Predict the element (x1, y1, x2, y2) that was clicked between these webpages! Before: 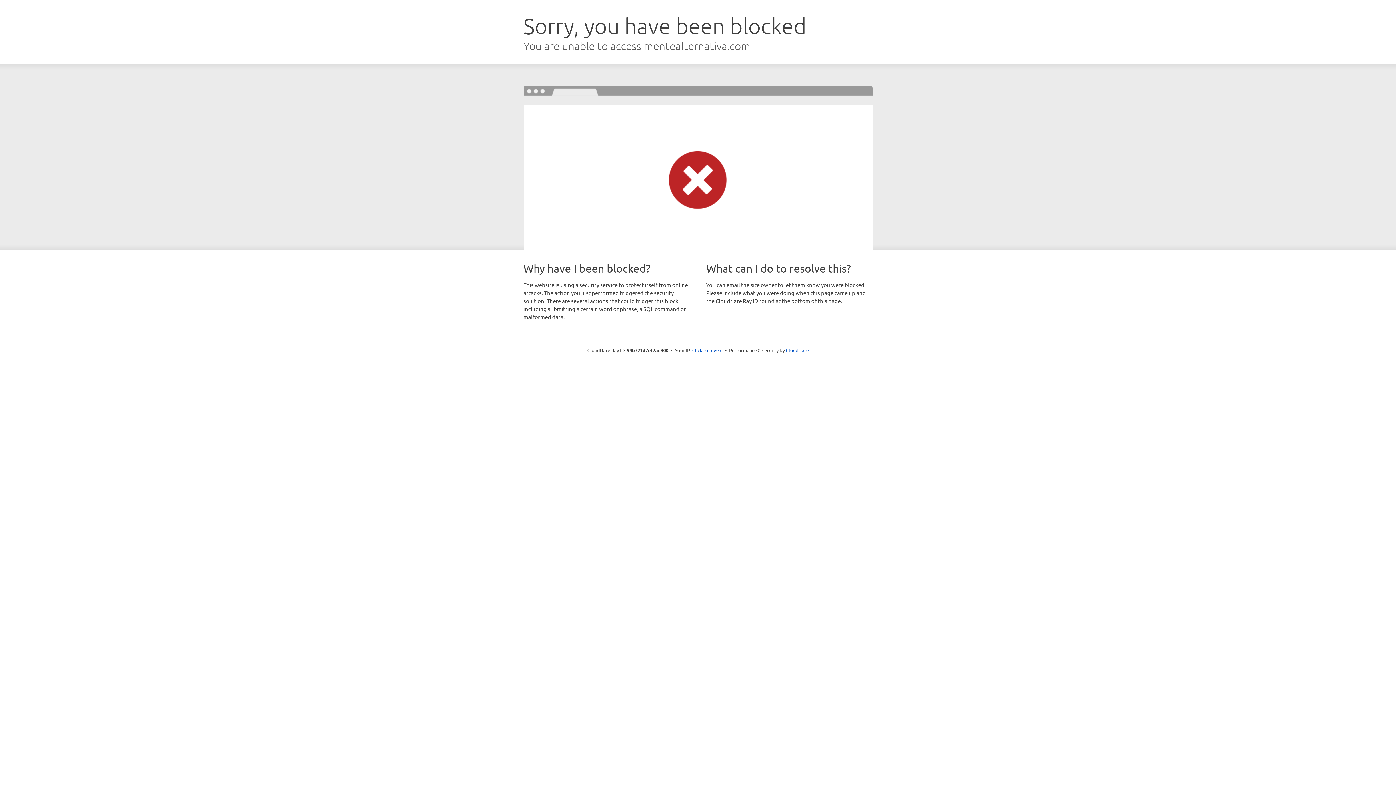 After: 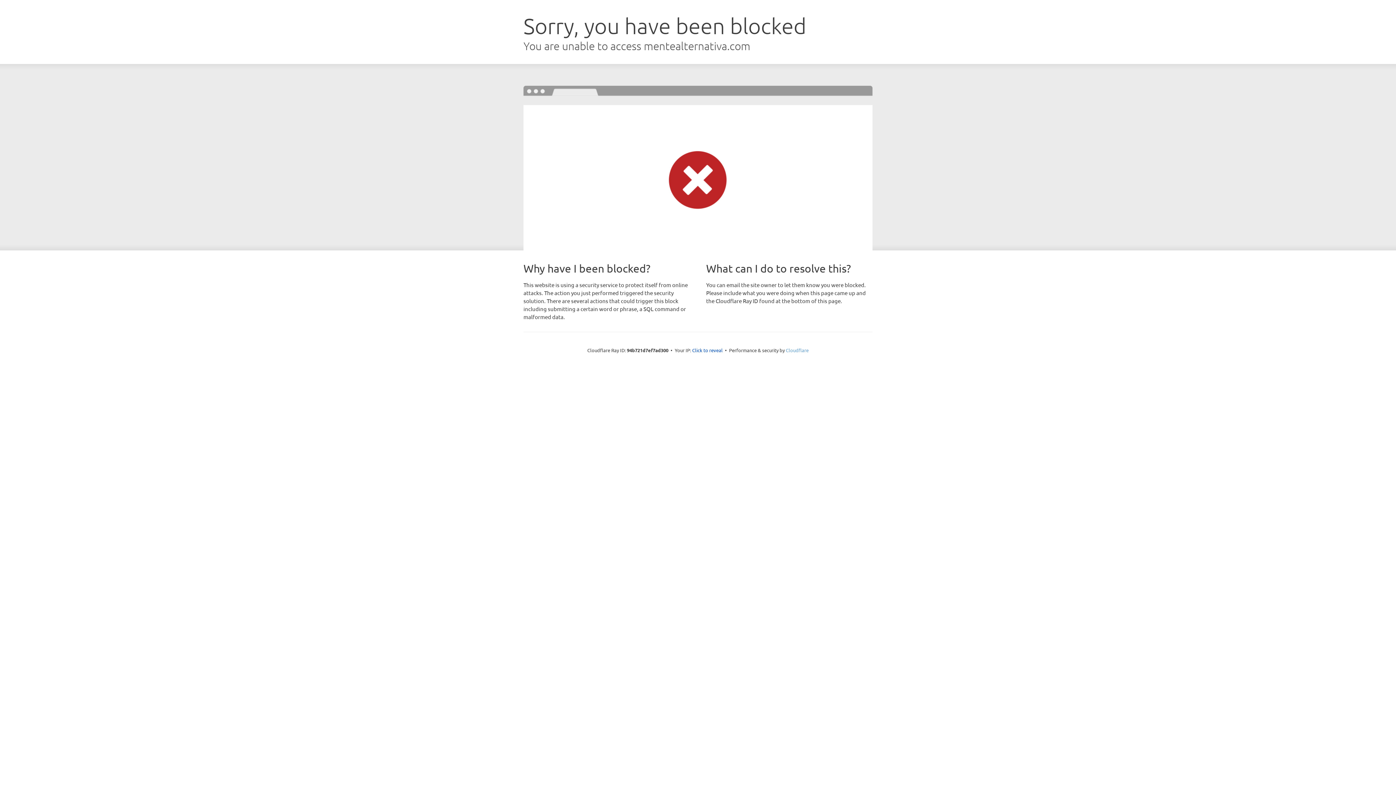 Action: bbox: (786, 347, 808, 353) label: Cloudflare